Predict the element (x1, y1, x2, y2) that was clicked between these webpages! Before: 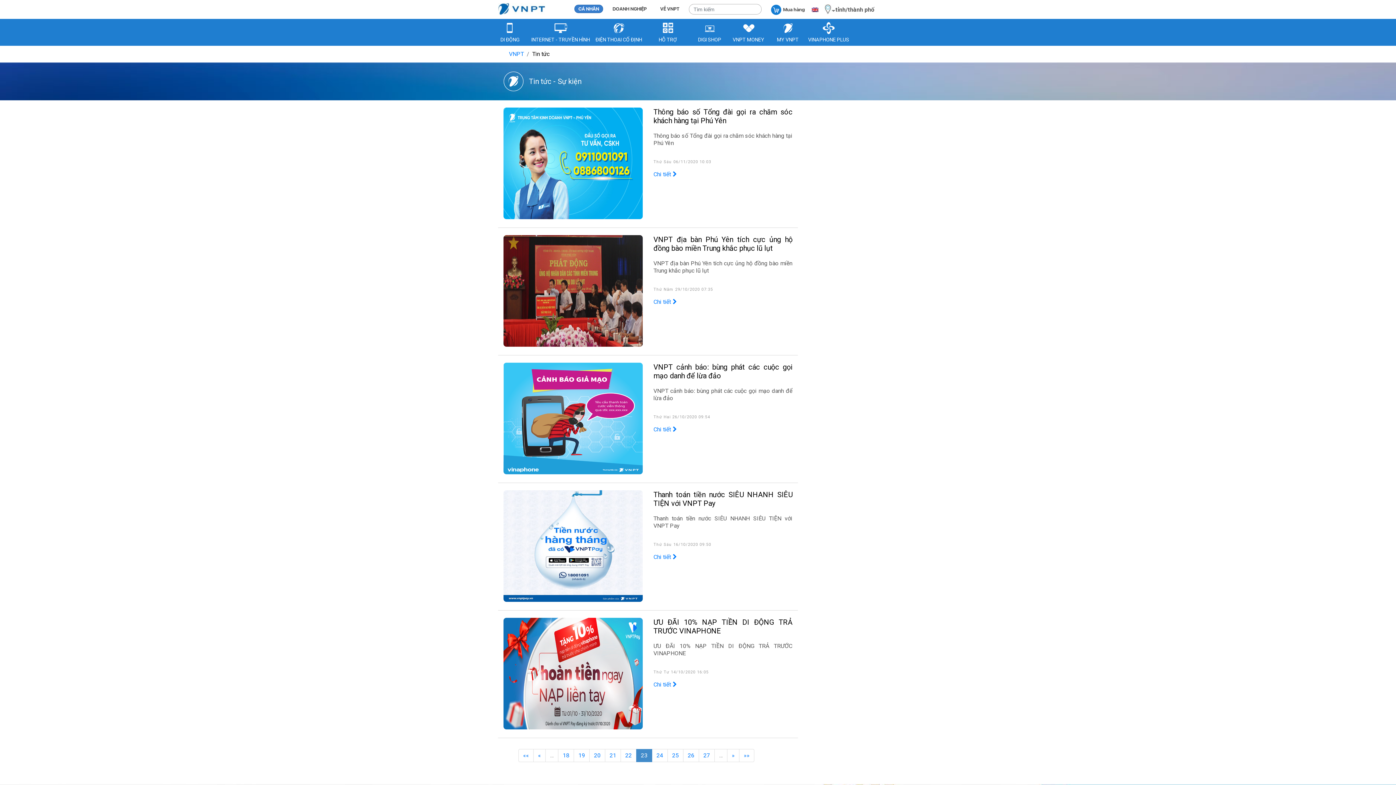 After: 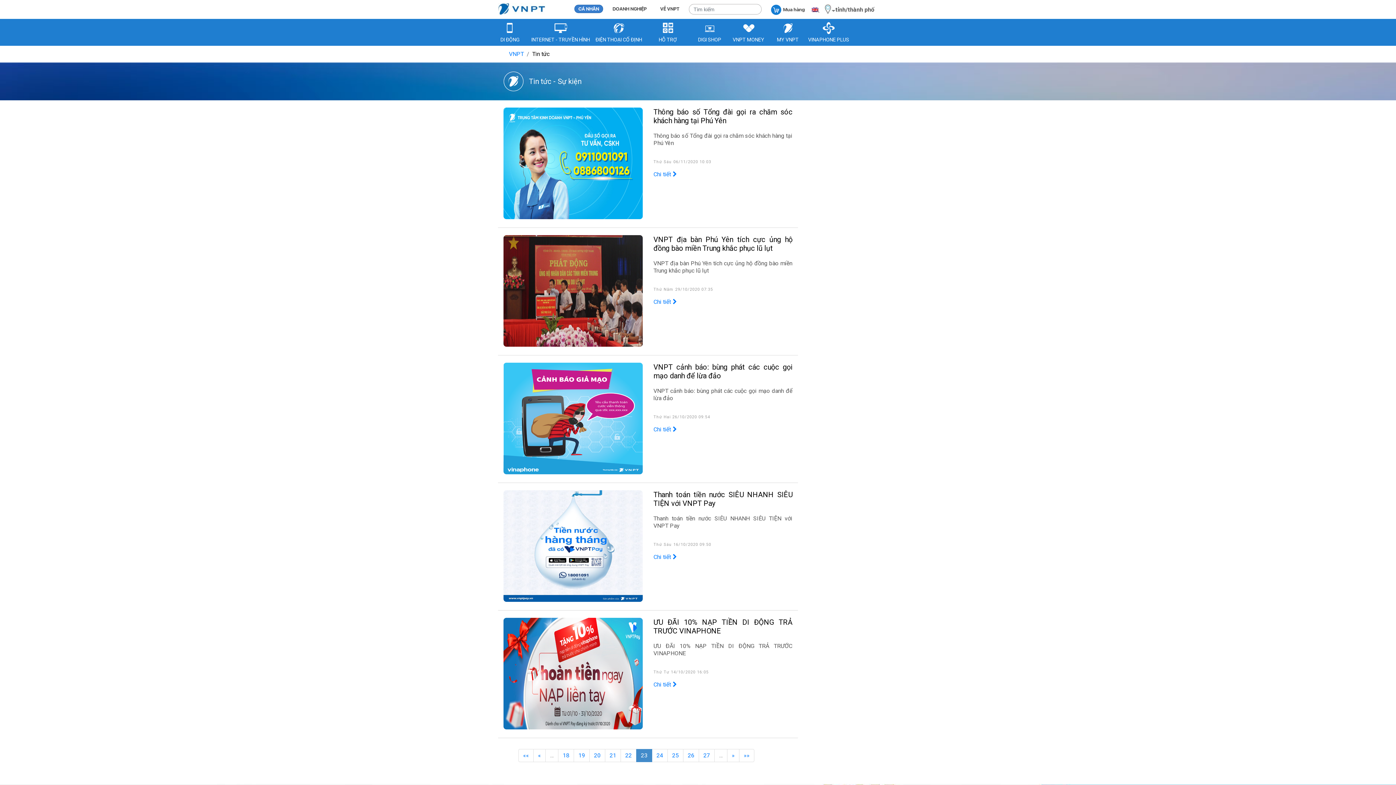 Action: bbox: (808, 5, 823, 14) label:  